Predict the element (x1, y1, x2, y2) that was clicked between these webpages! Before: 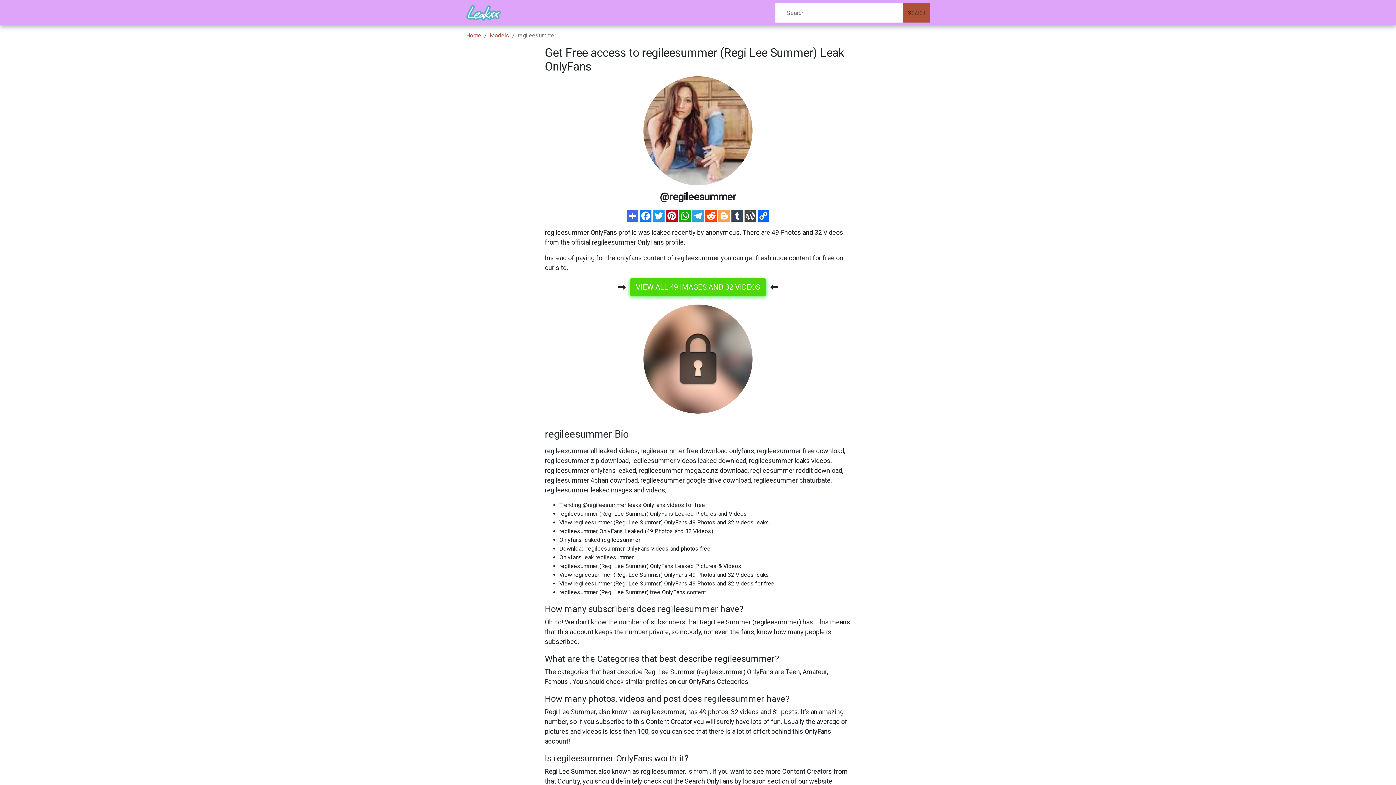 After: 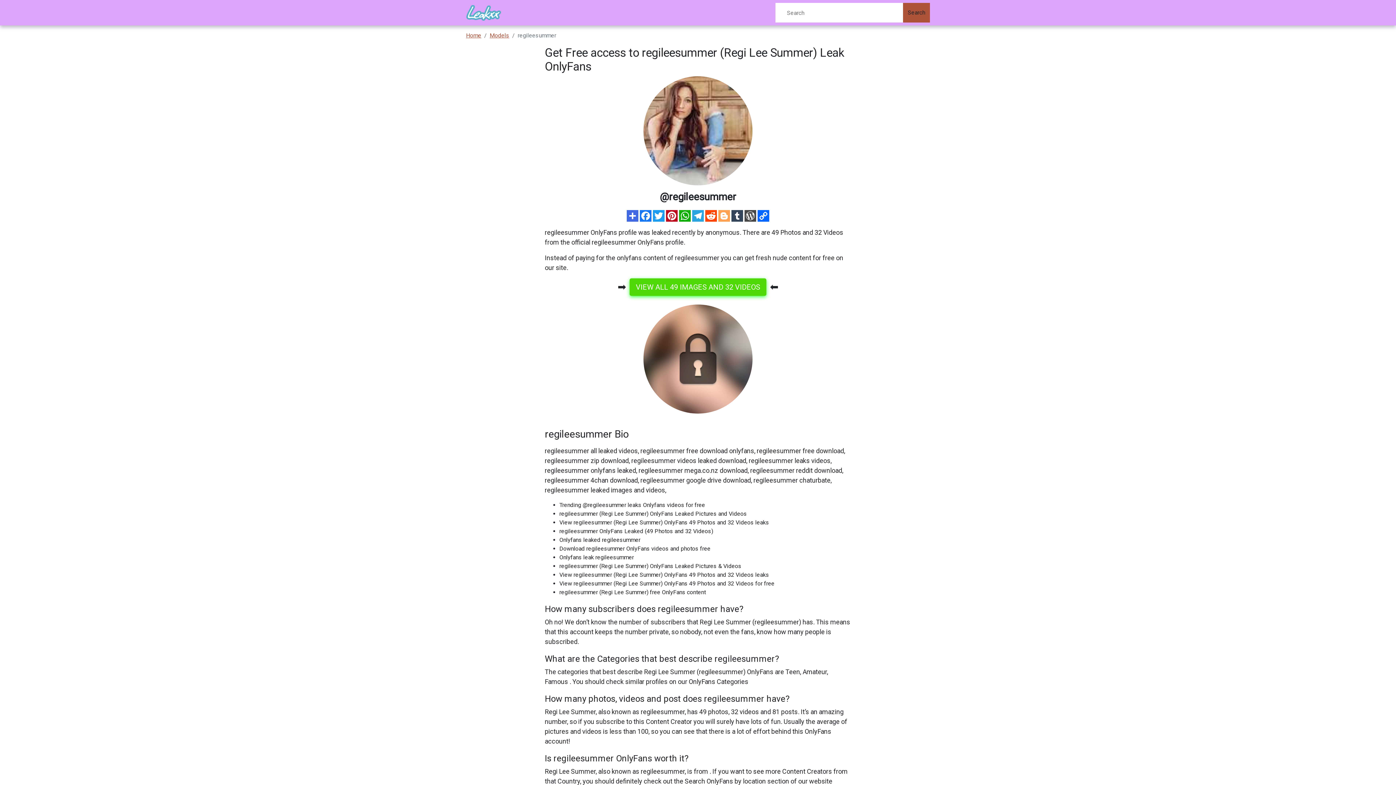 Action: label:   bbox: (679, 212, 692, 218)